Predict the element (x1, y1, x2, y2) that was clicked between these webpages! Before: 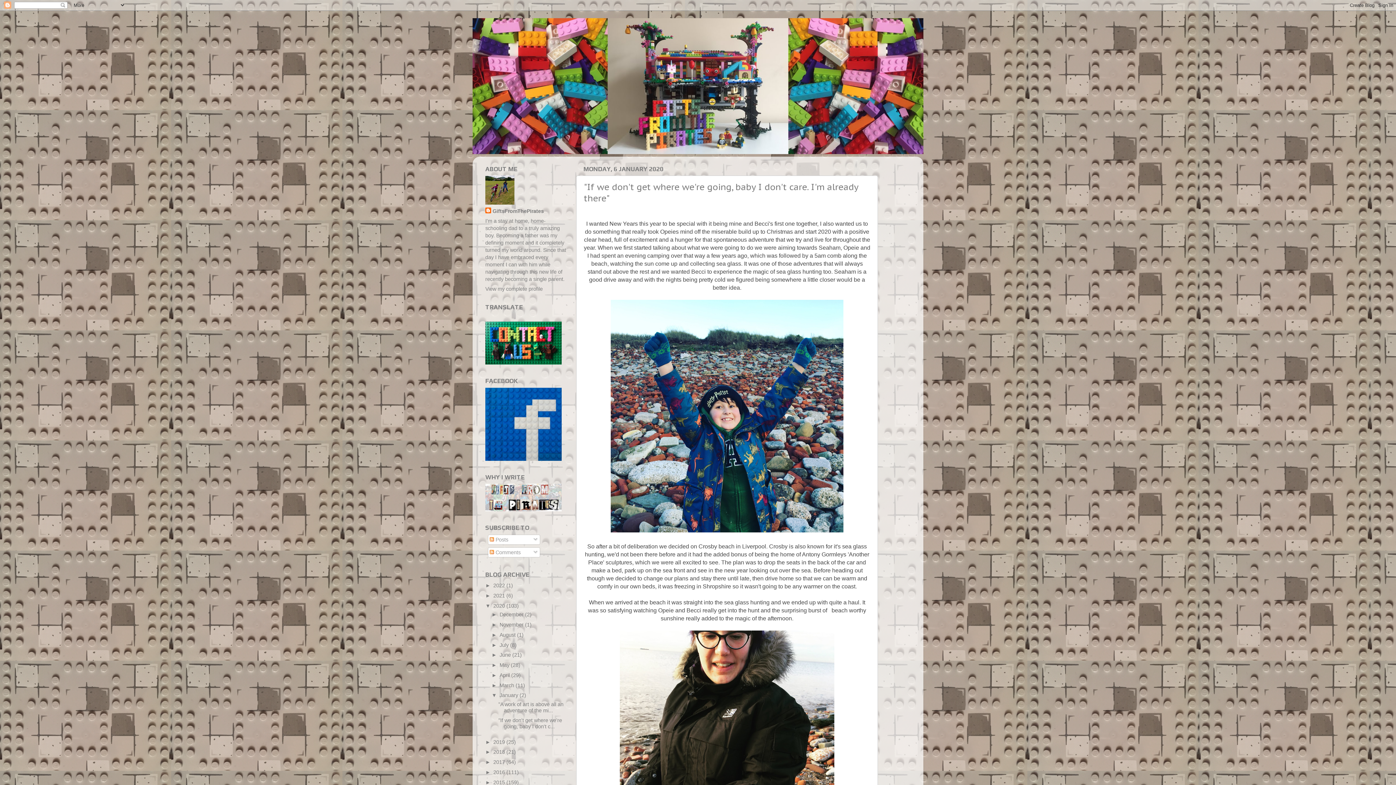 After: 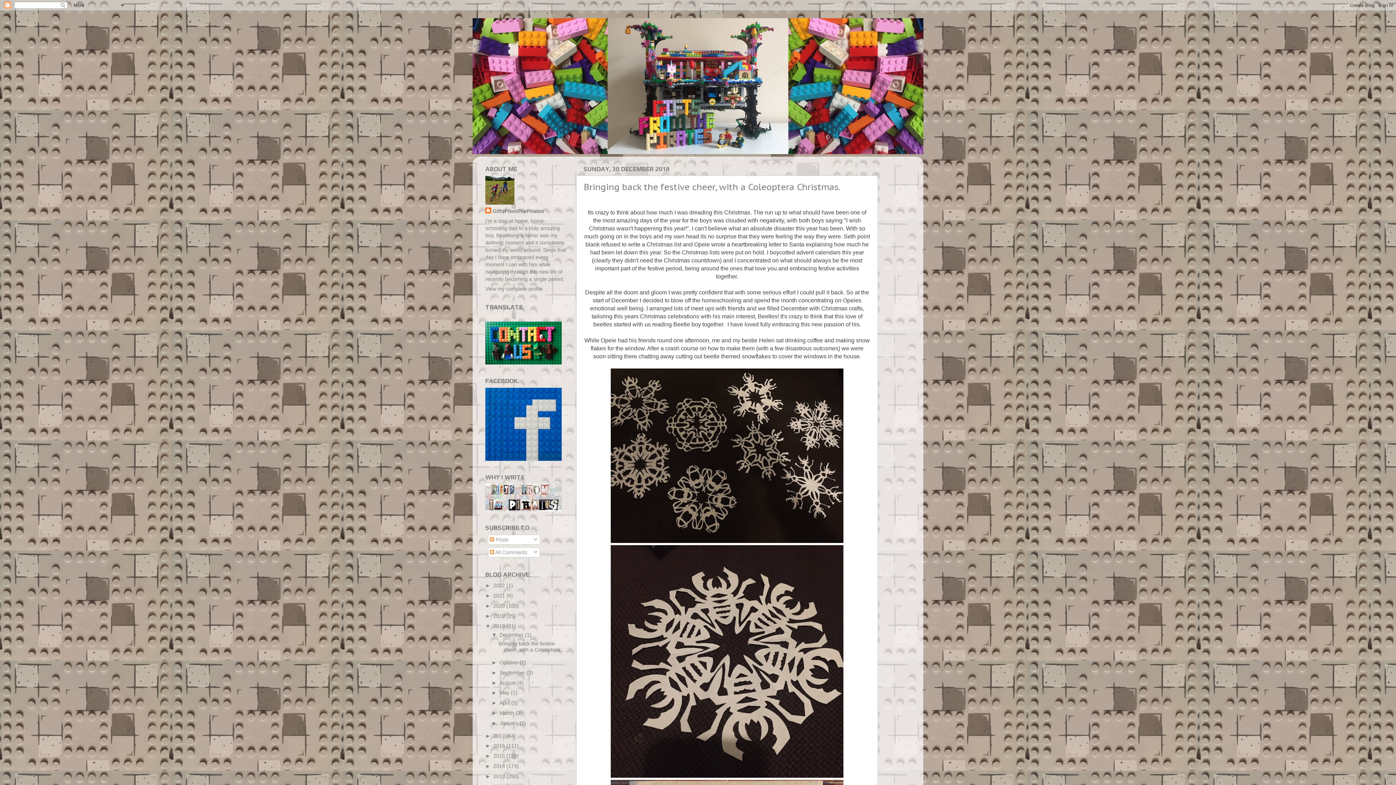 Action: bbox: (493, 749, 506, 755) label: 2018 